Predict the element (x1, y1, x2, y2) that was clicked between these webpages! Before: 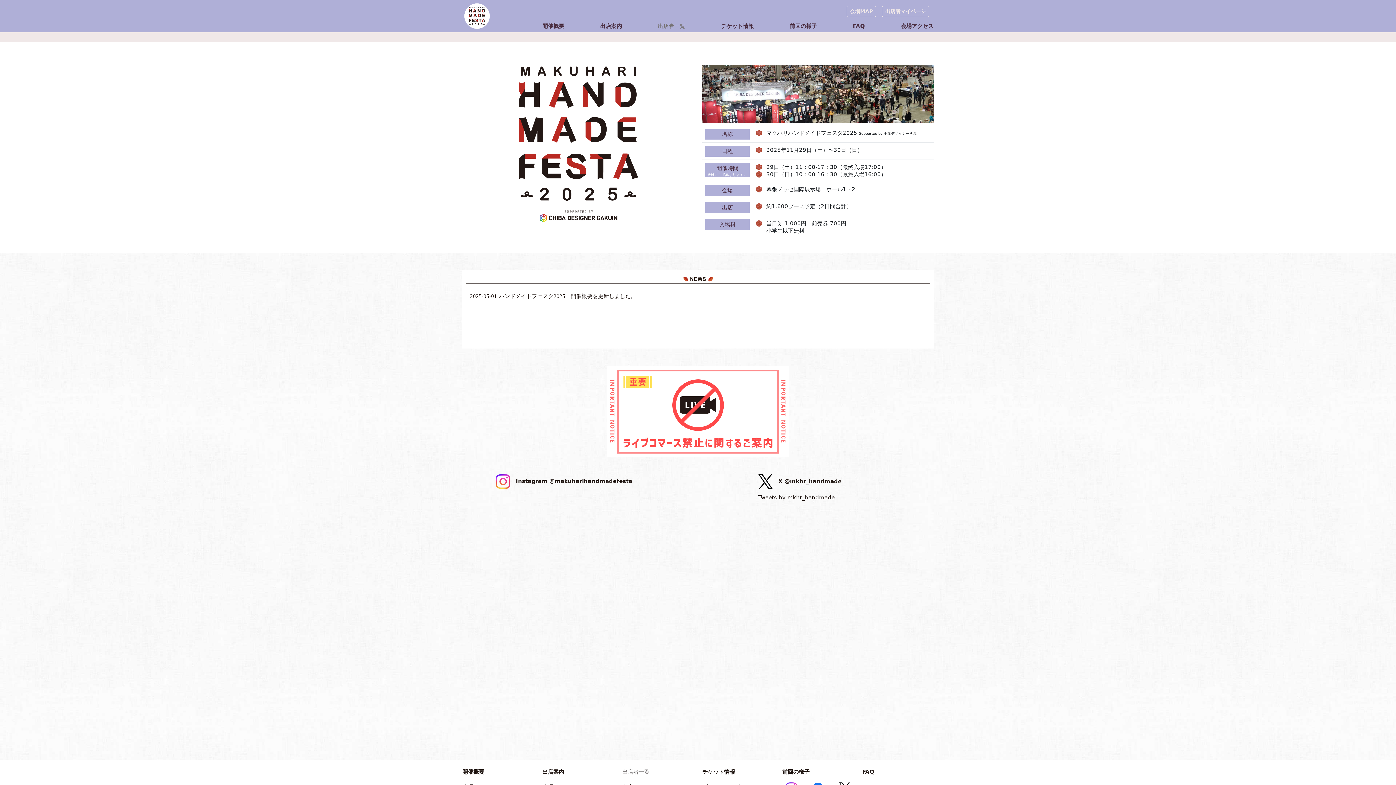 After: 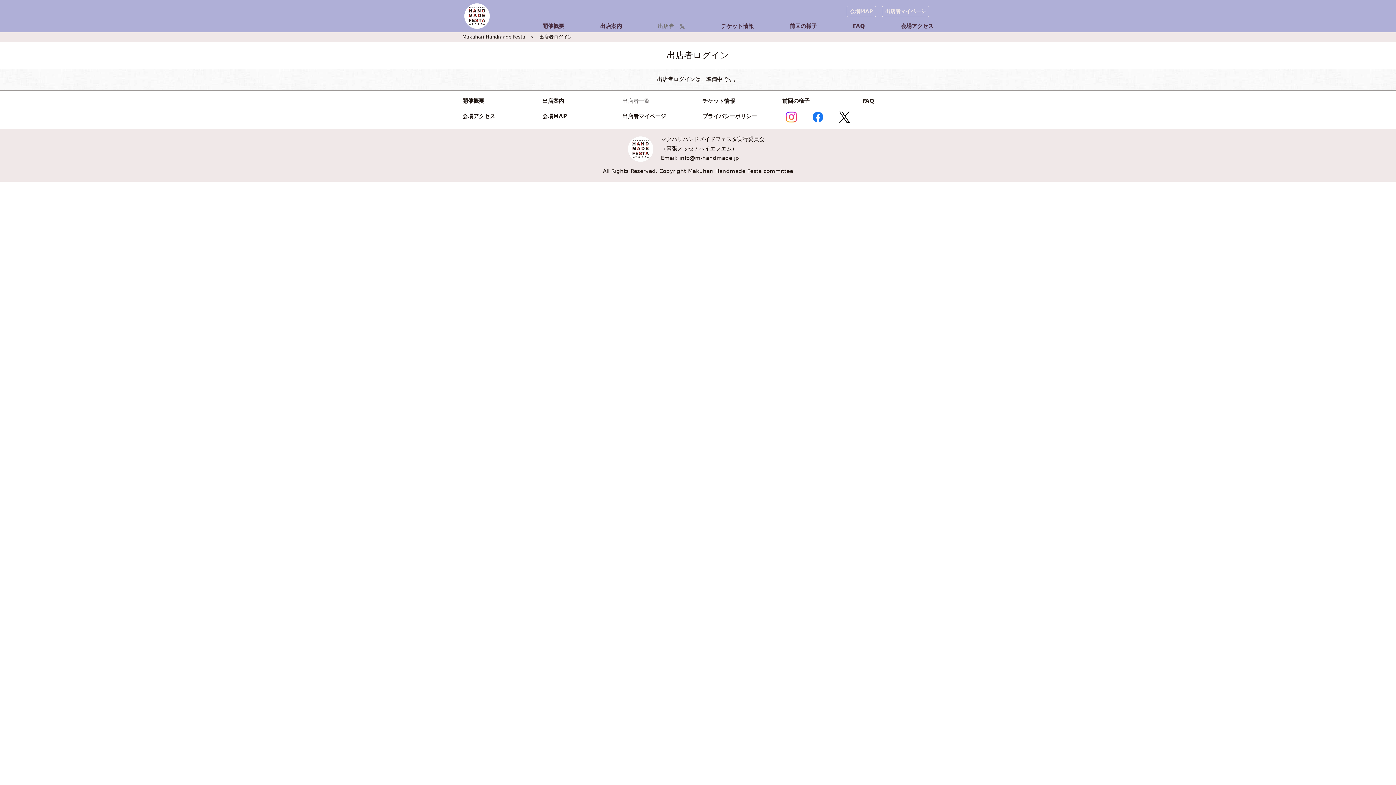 Action: label: 出店者マイページ bbox: (882, 5, 929, 17)